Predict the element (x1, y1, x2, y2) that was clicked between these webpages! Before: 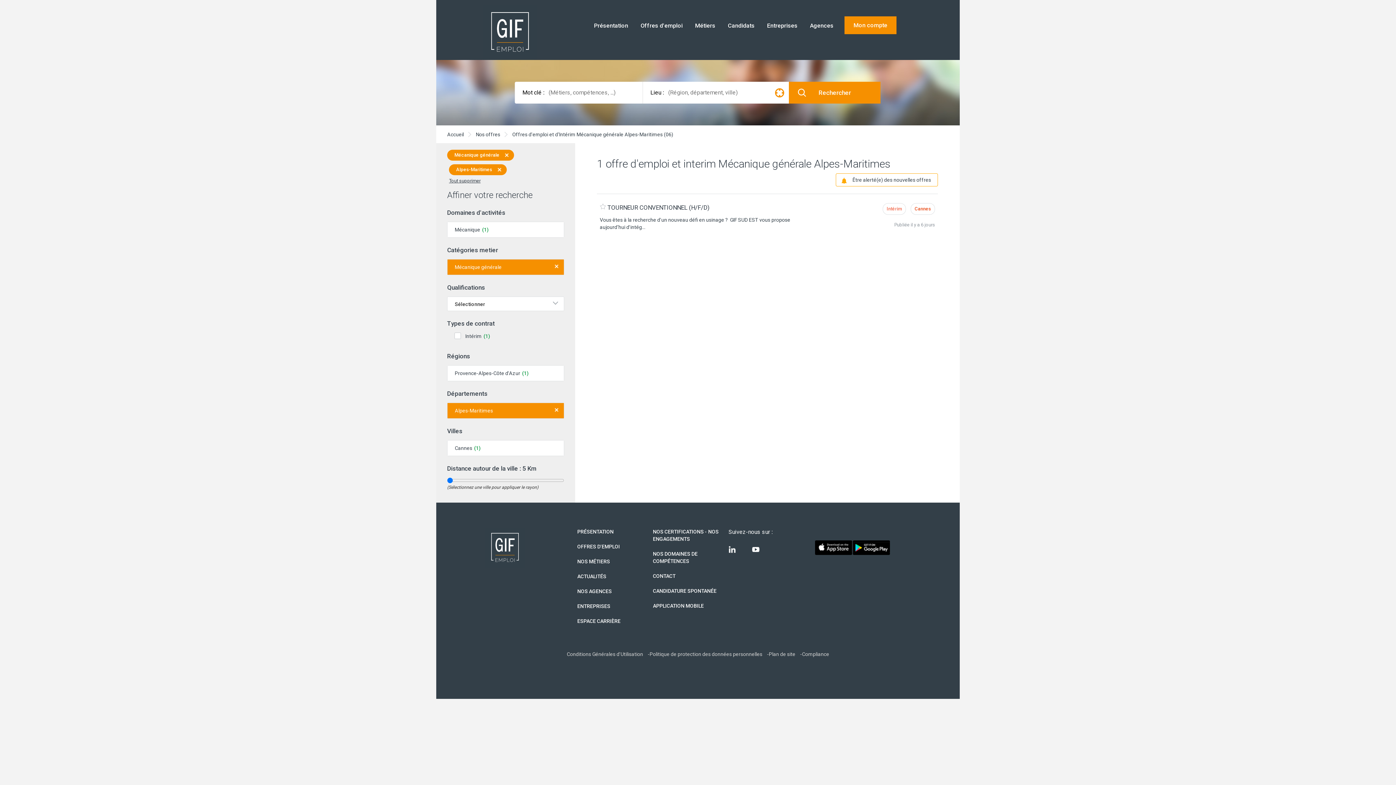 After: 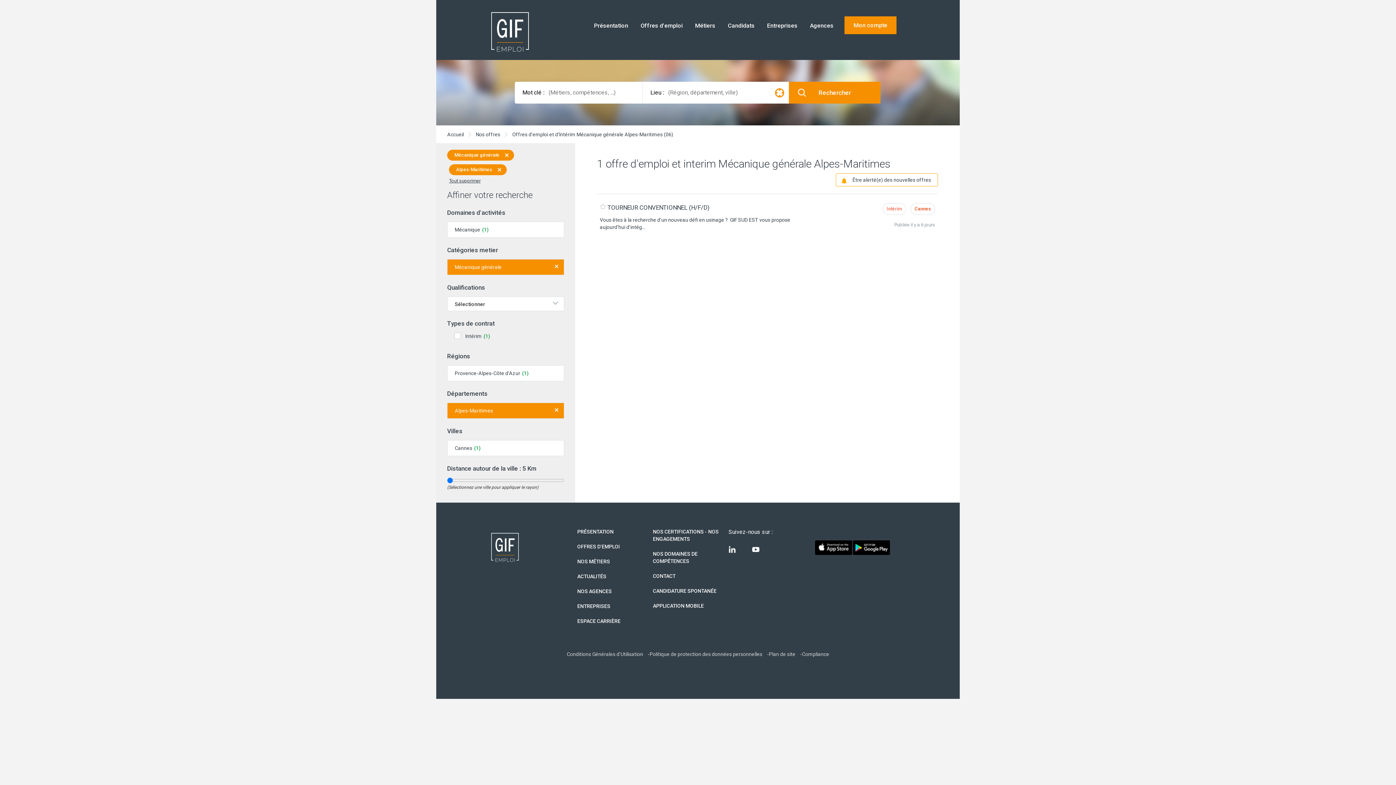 Action: bbox: (815, 544, 852, 550)